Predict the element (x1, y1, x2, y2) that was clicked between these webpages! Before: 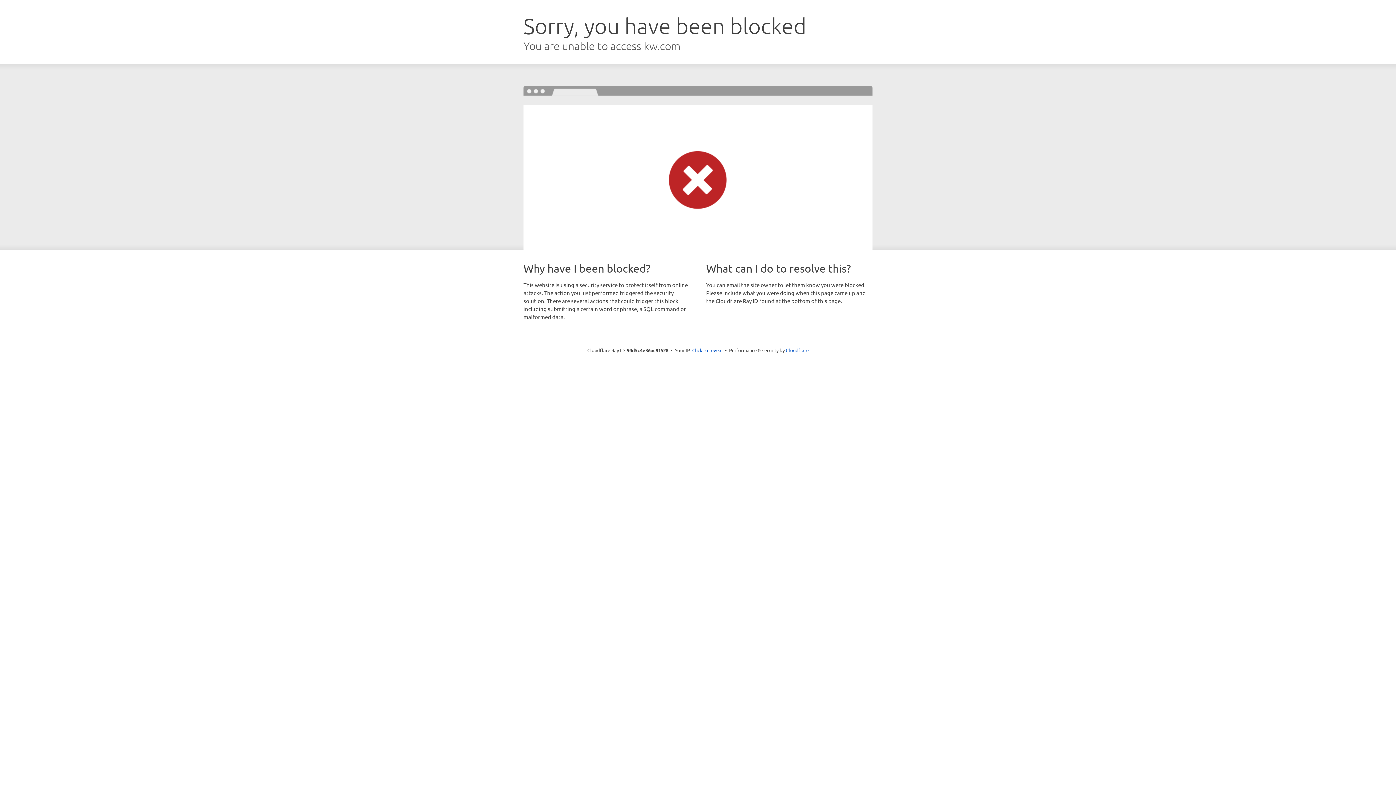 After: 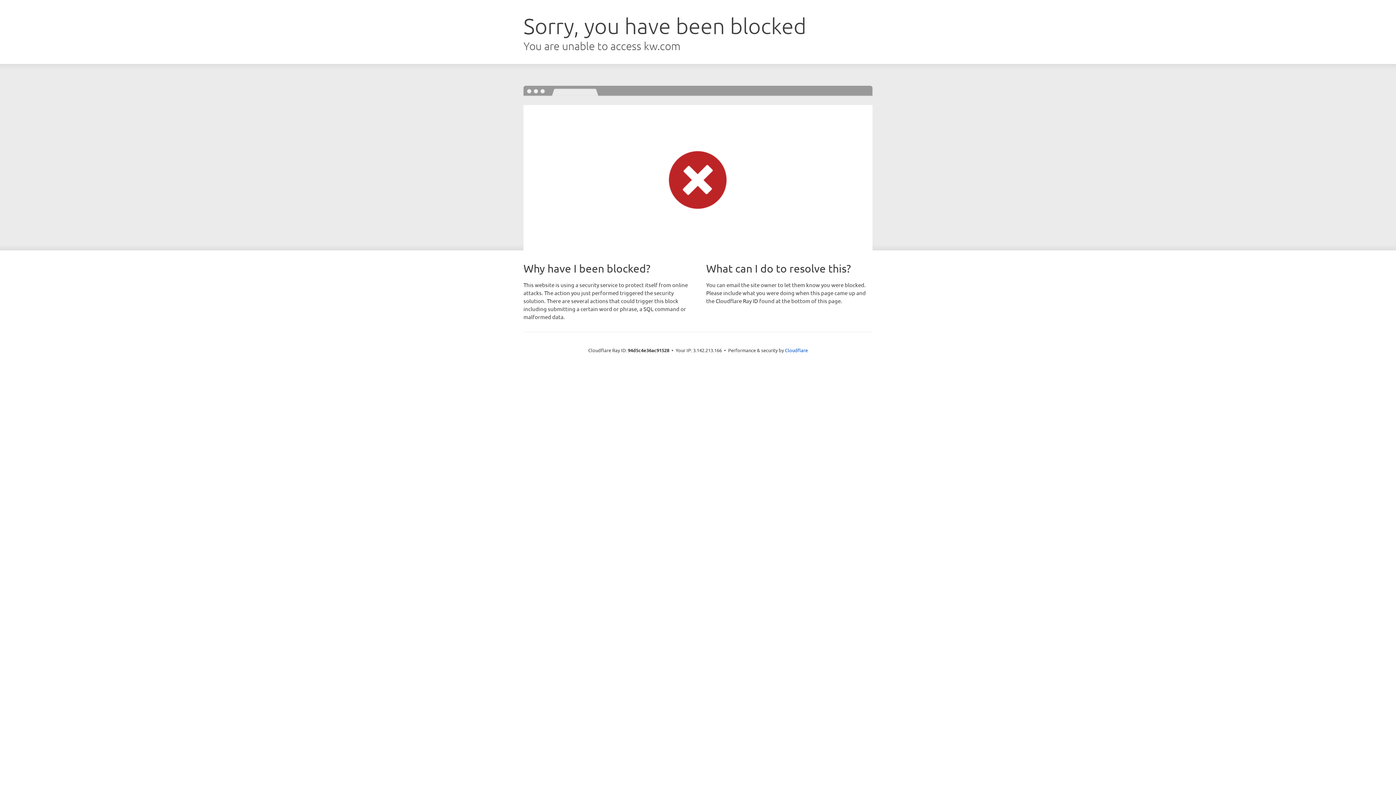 Action: label: Click to reveal bbox: (692, 346, 722, 353)